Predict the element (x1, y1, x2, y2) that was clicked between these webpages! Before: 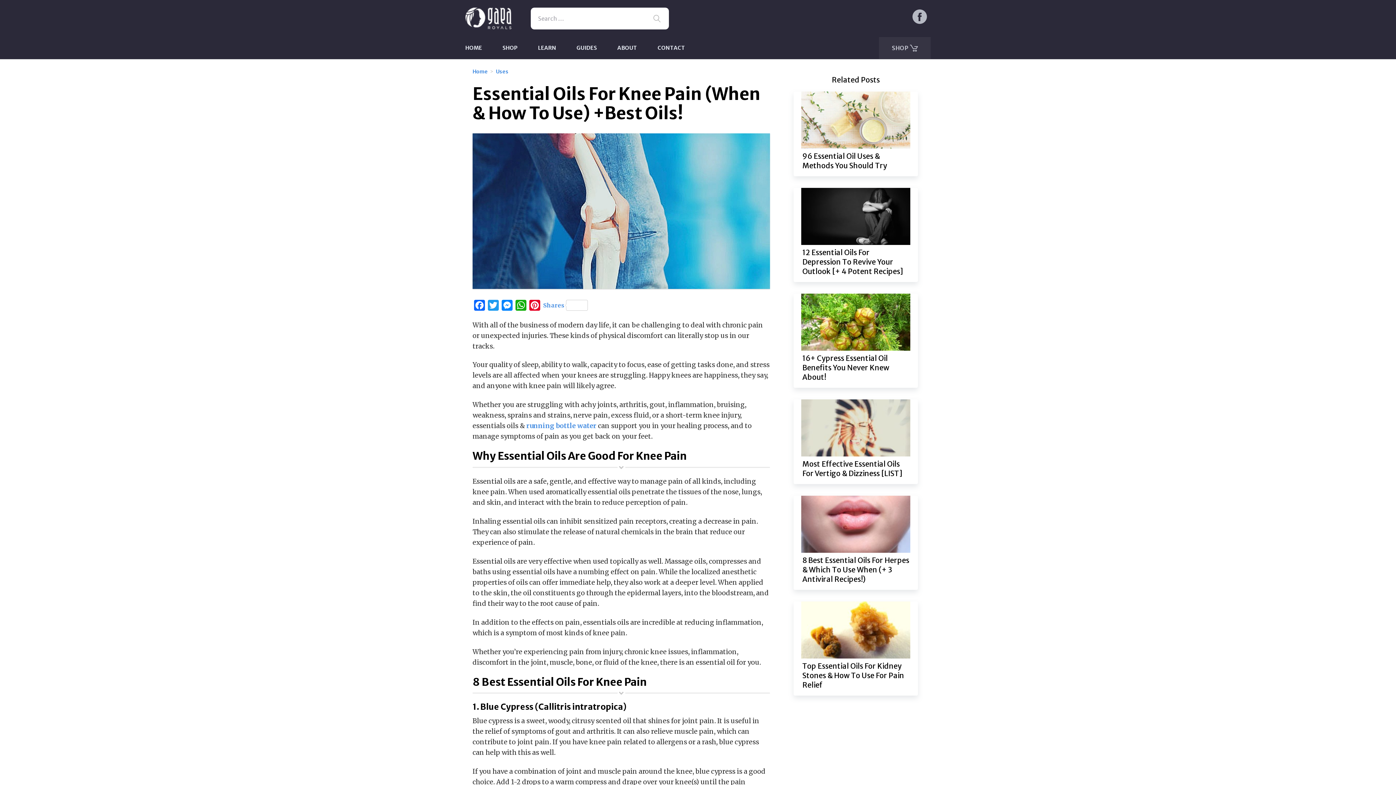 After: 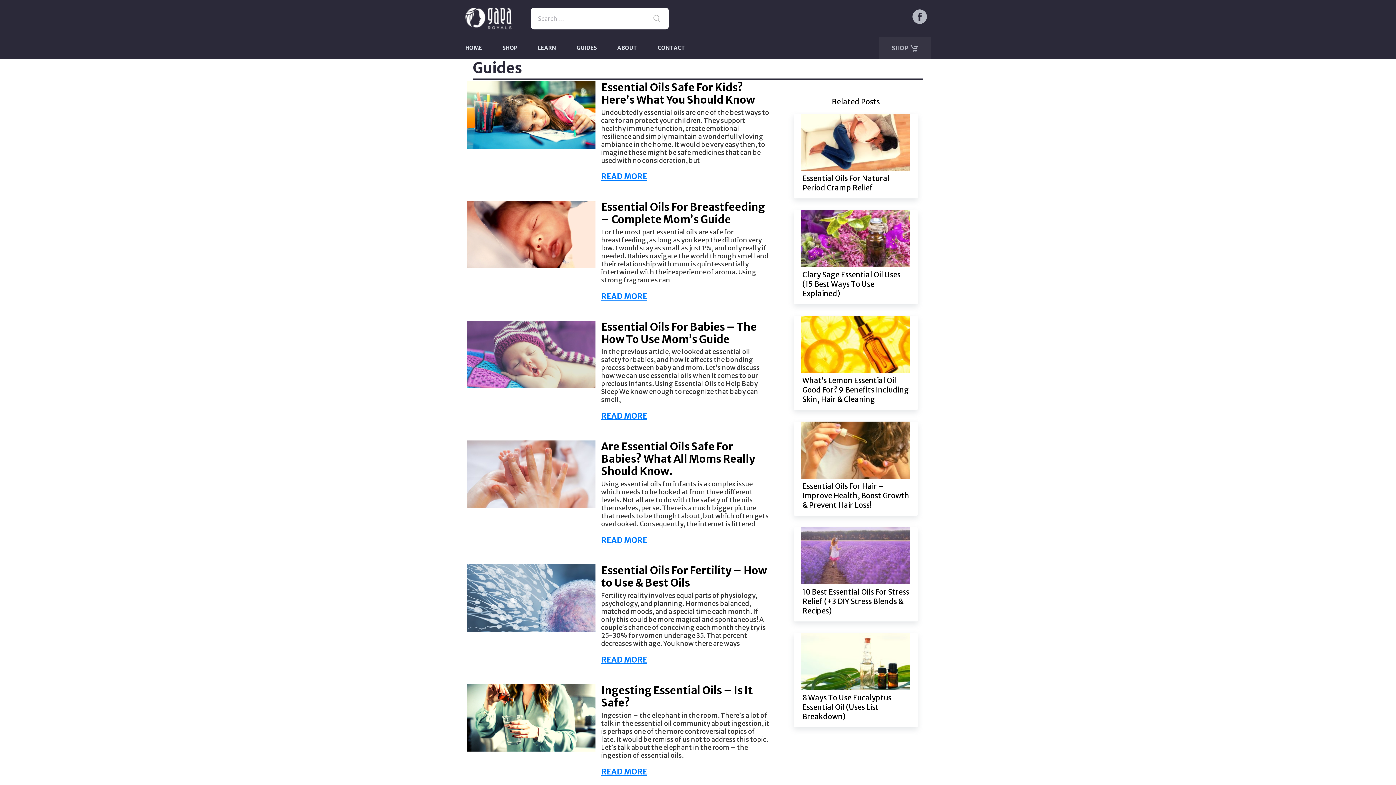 Action: label: GUIDES bbox: (576, 37, 602, 58)